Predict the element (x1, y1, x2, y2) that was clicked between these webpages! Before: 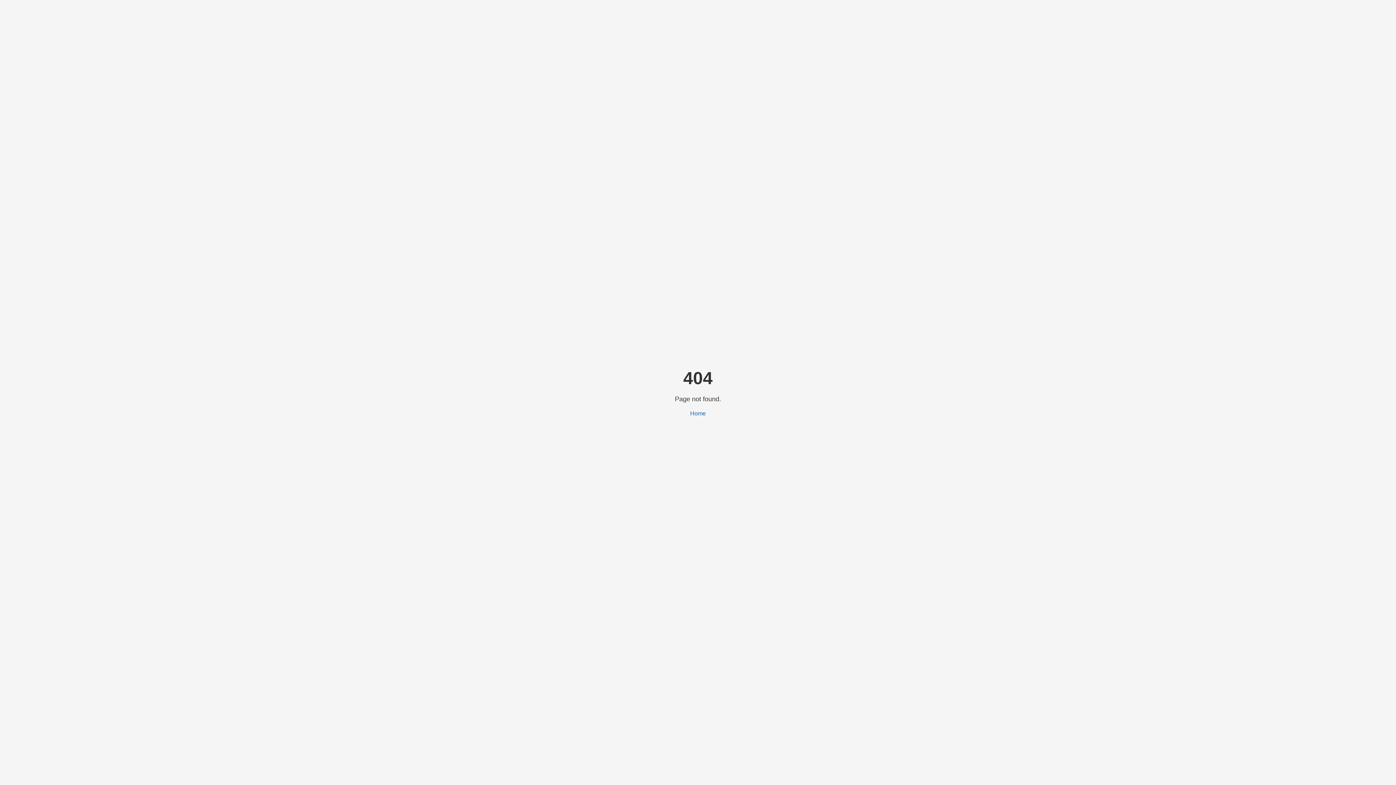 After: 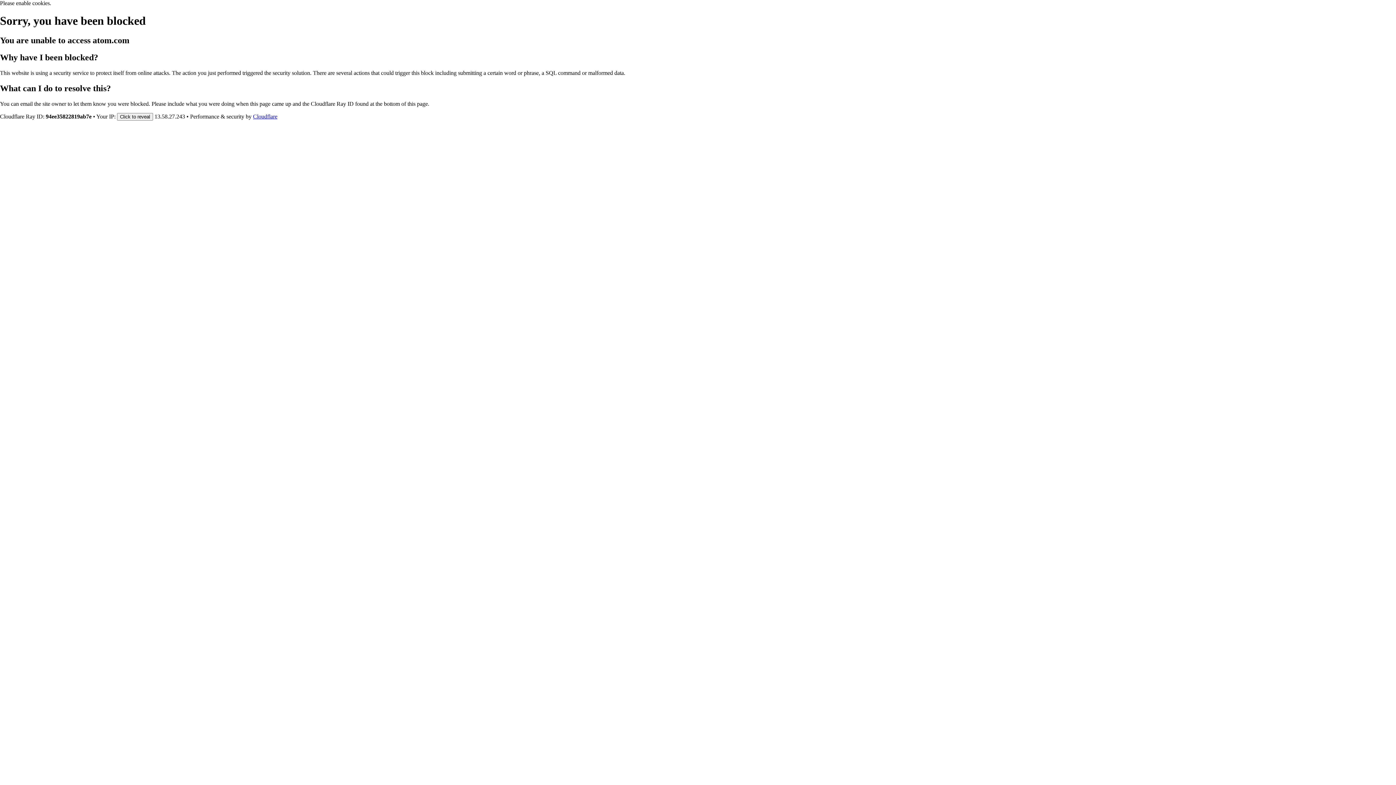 Action: label: Home bbox: (690, 410, 706, 416)